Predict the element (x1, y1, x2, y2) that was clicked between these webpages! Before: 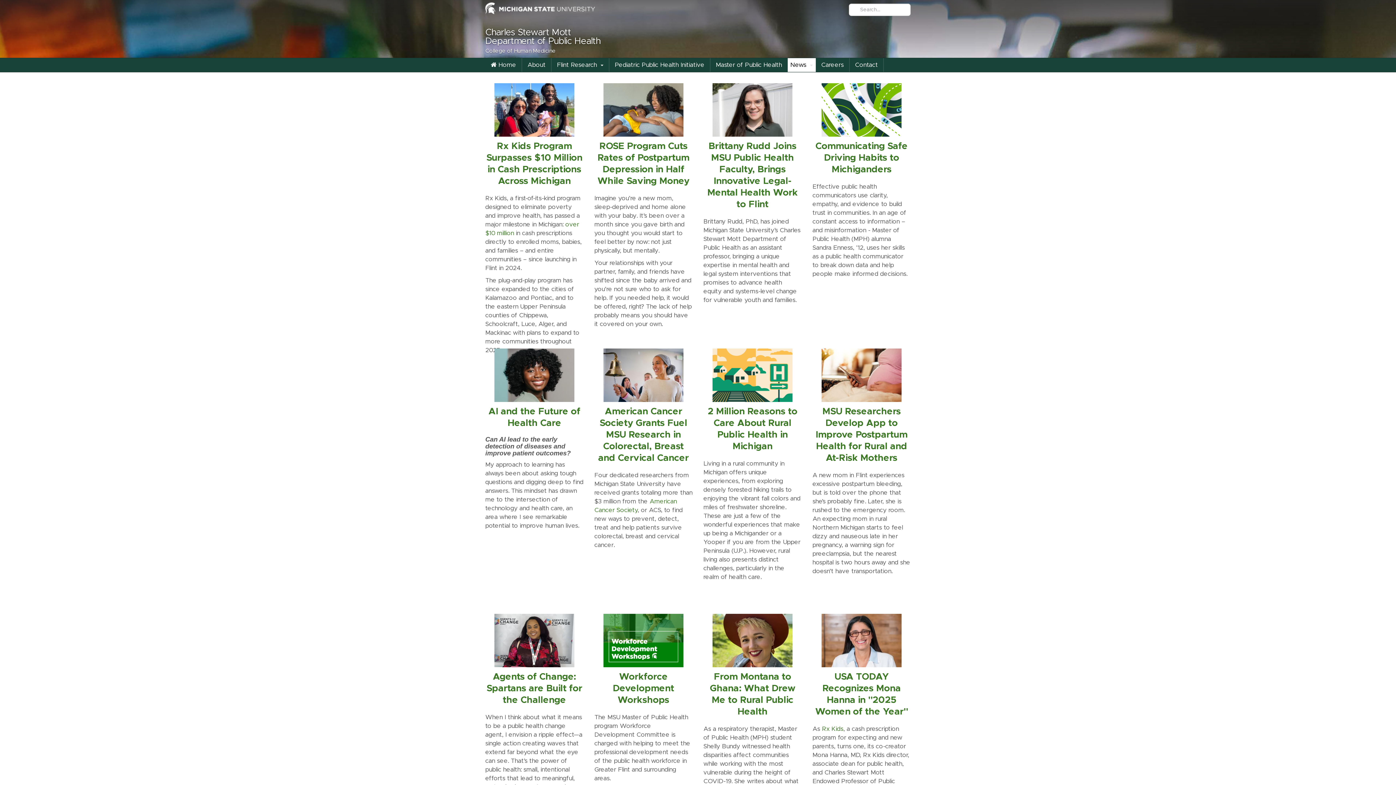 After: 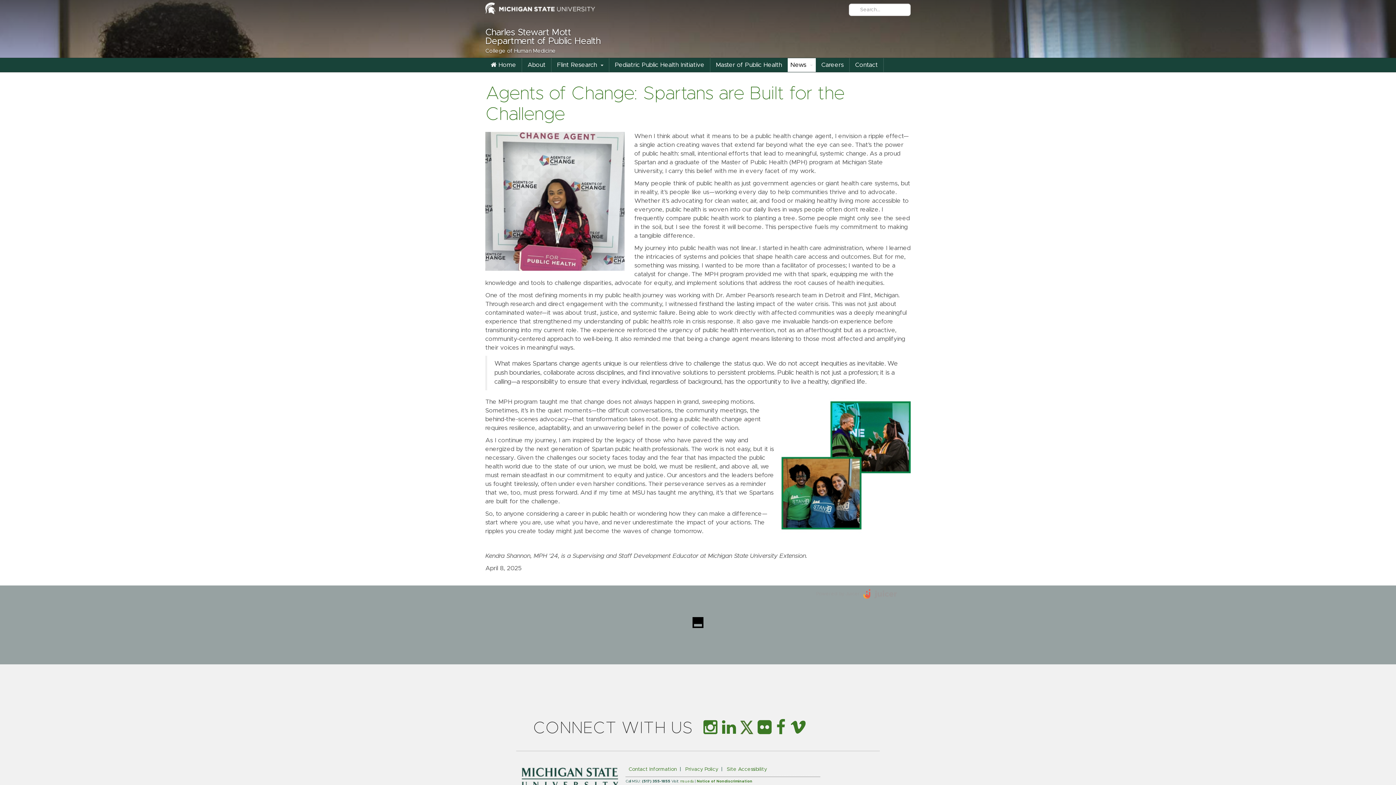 Action: bbox: (494, 637, 574, 643)